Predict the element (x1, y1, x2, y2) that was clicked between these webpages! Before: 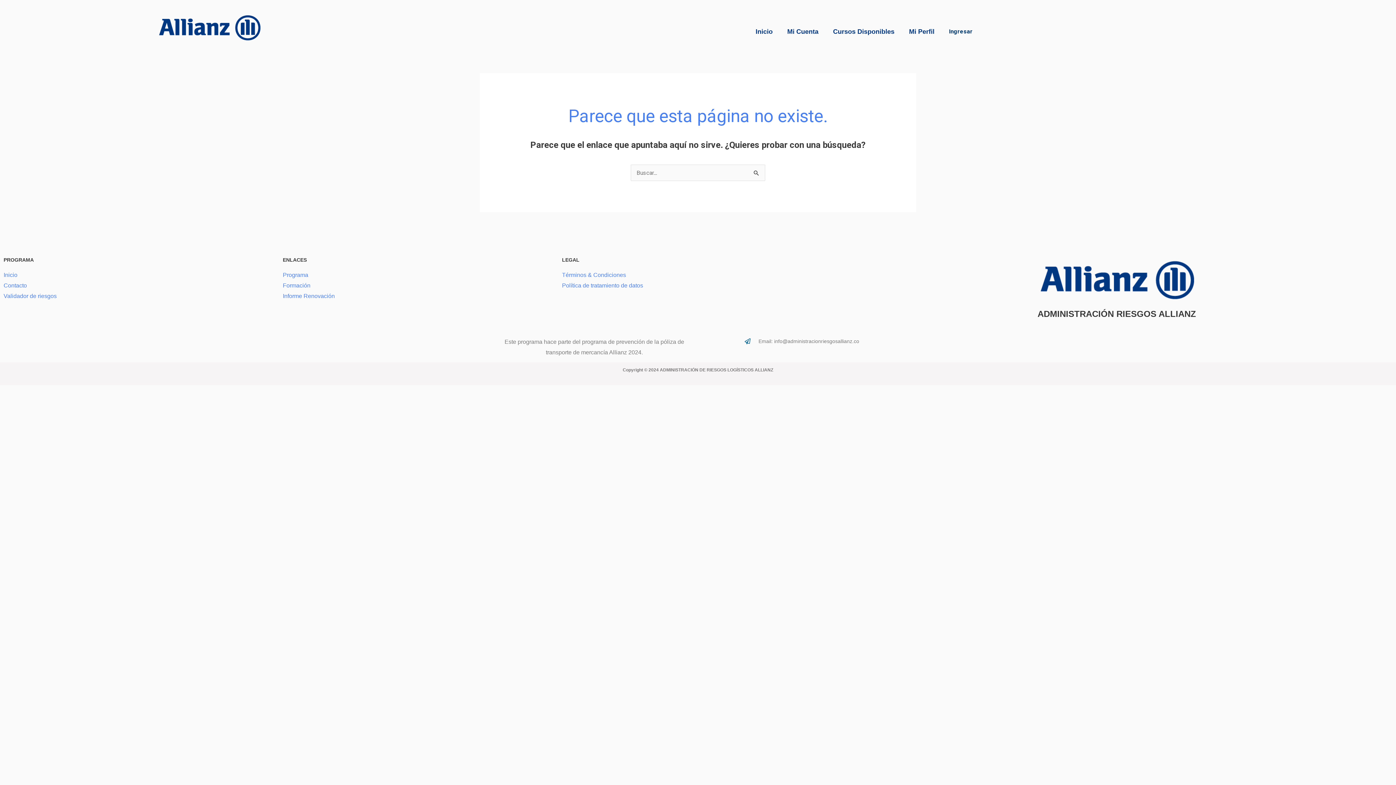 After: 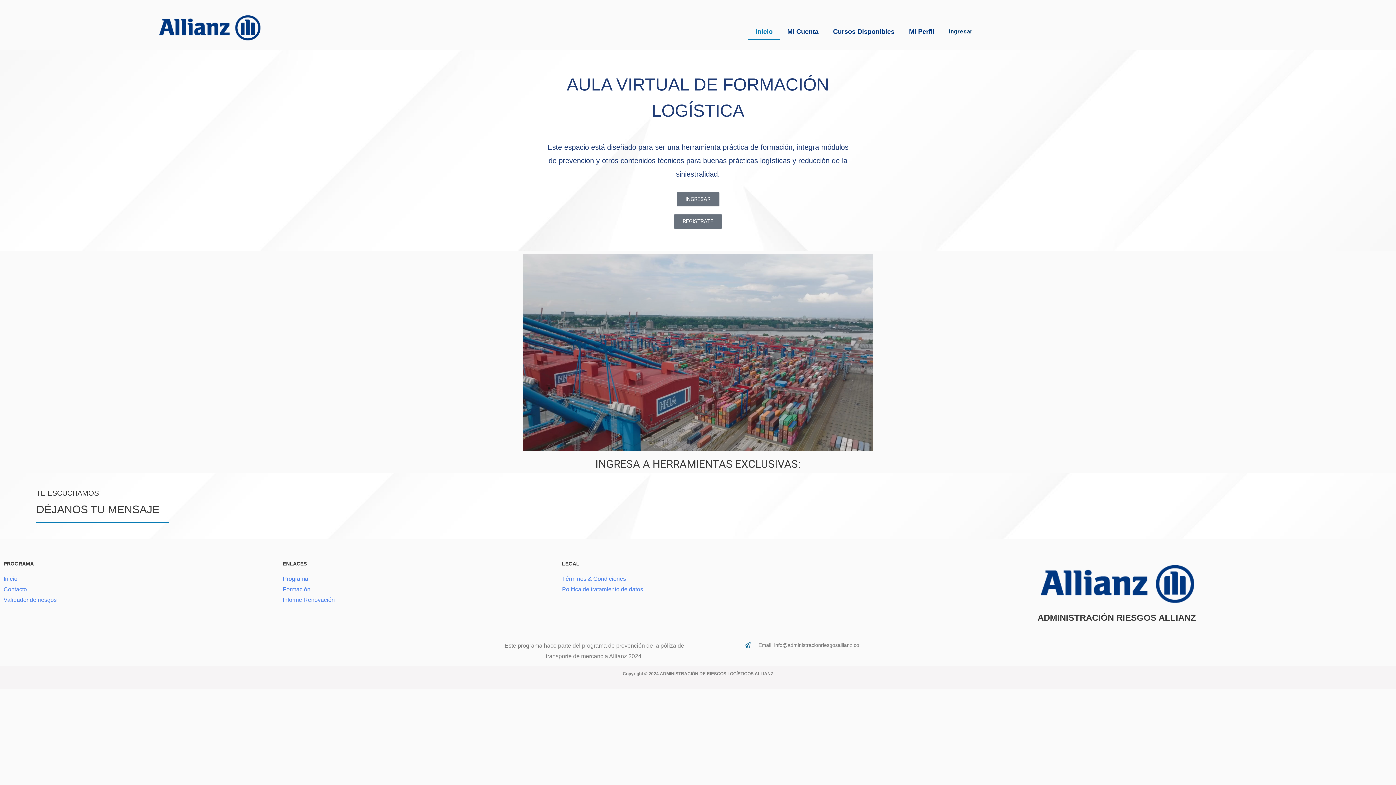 Action: bbox: (3, 280, 275, 290) label: Contacto